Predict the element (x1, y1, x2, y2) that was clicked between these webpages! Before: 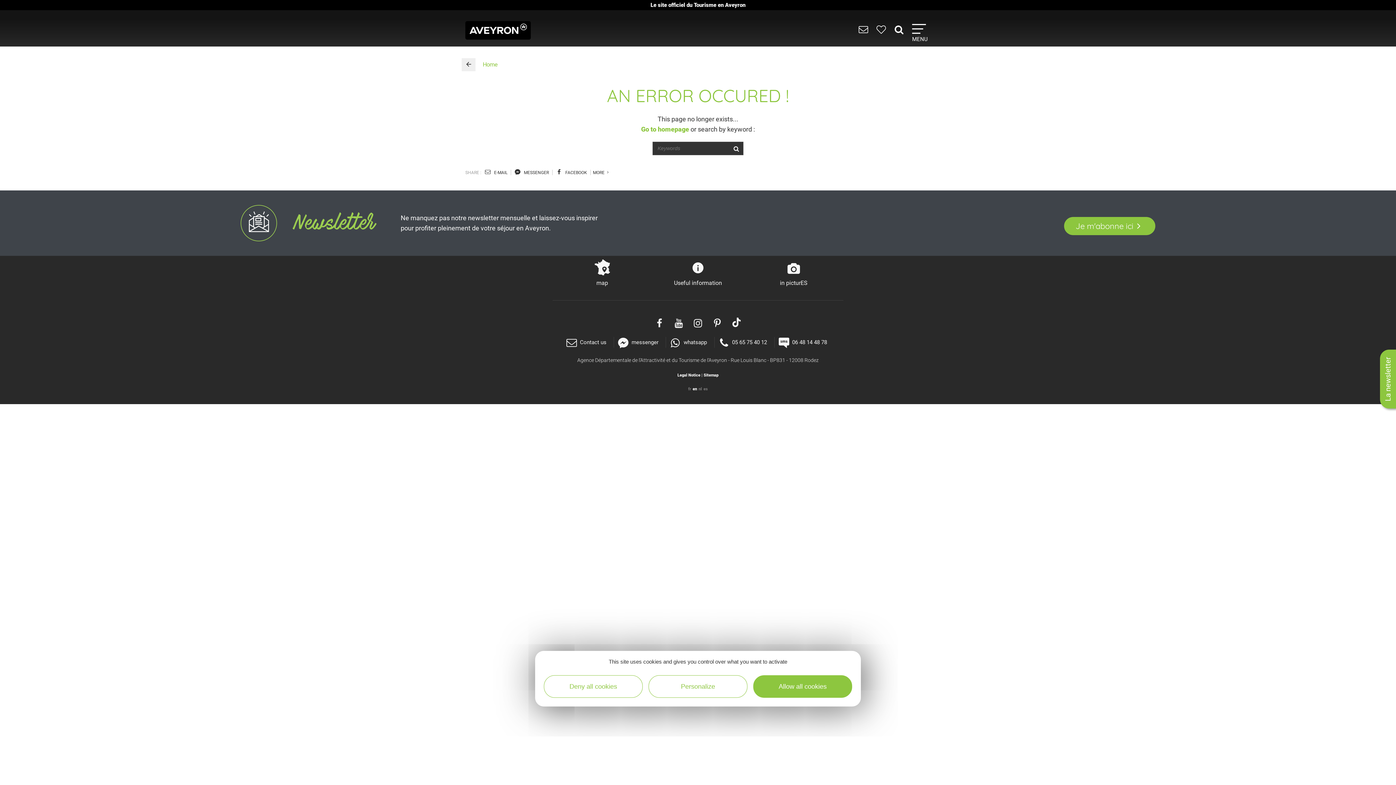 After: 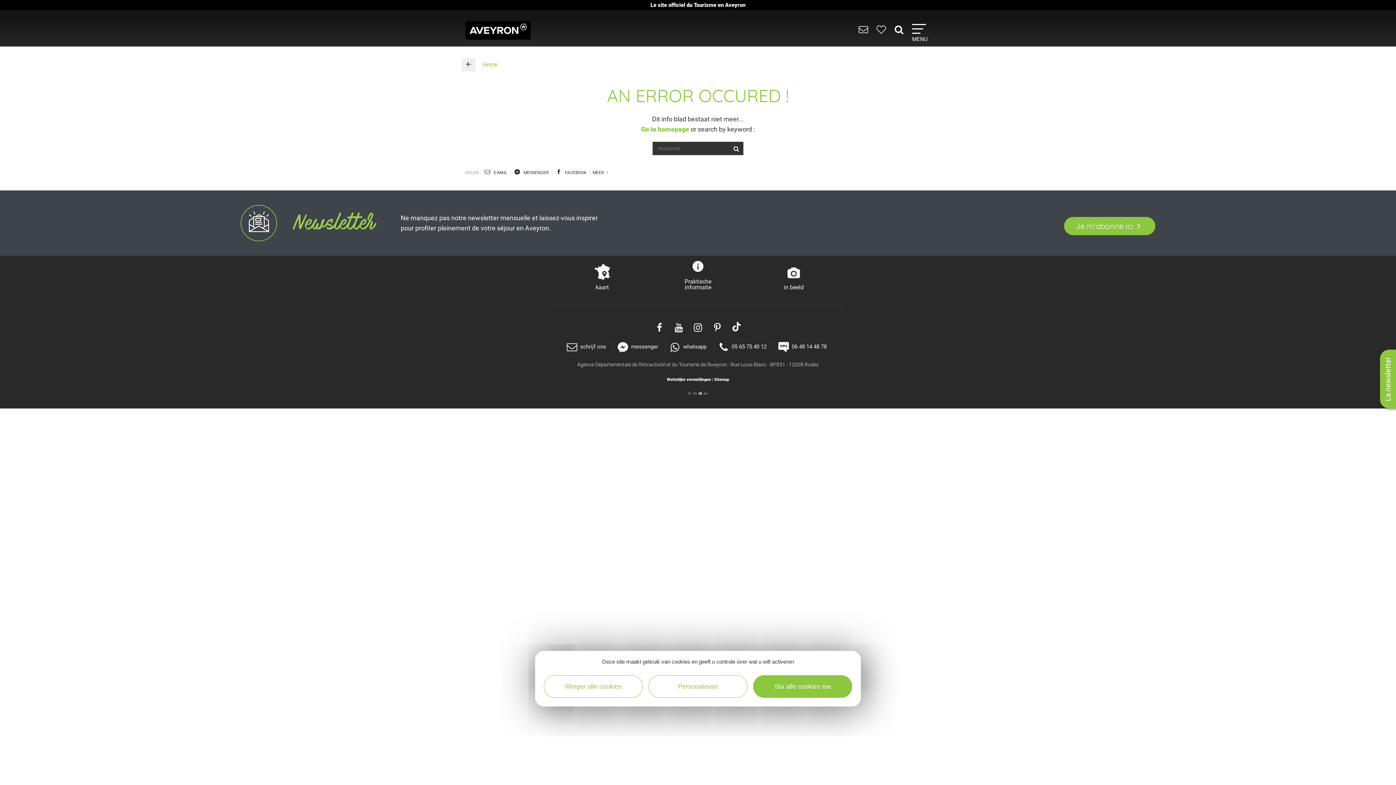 Action: bbox: (698, 385, 702, 392) label: nl